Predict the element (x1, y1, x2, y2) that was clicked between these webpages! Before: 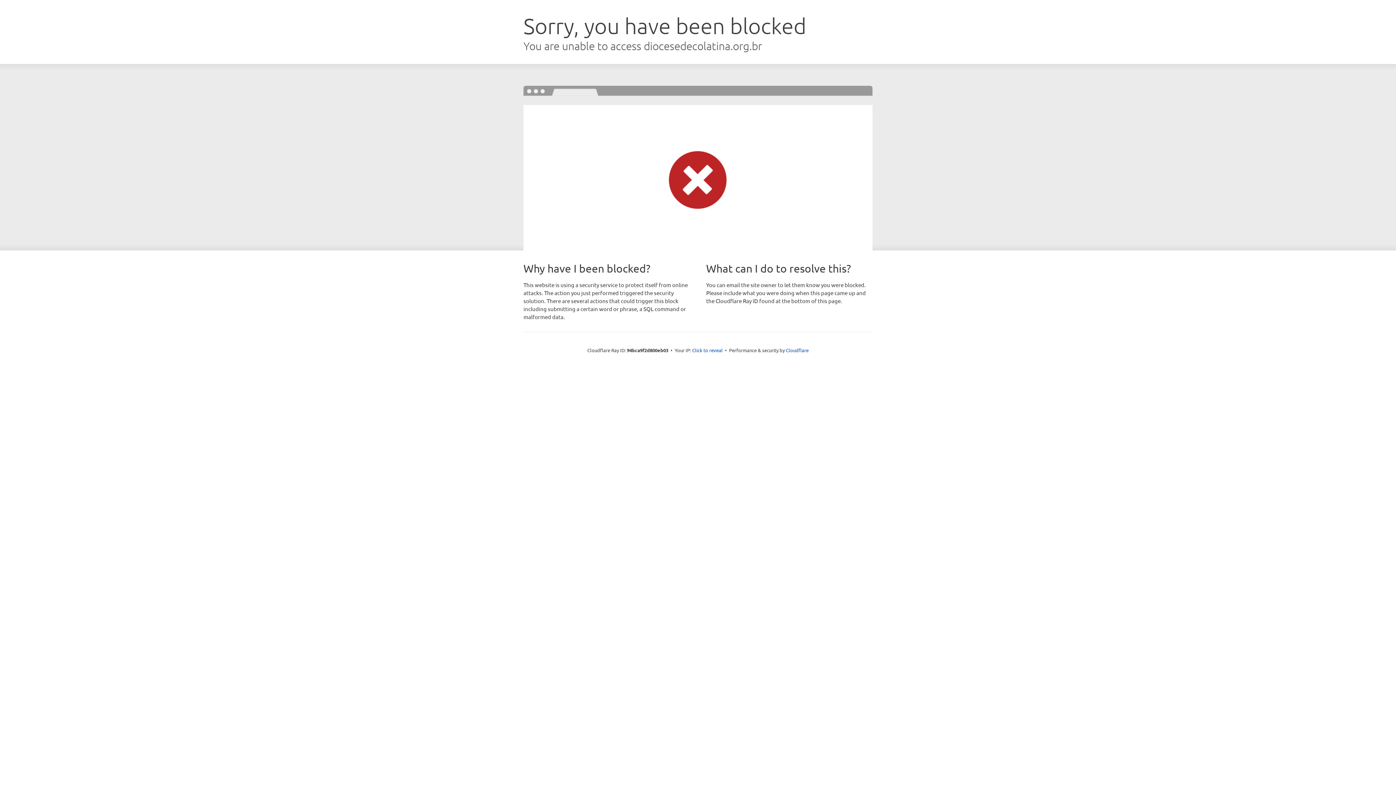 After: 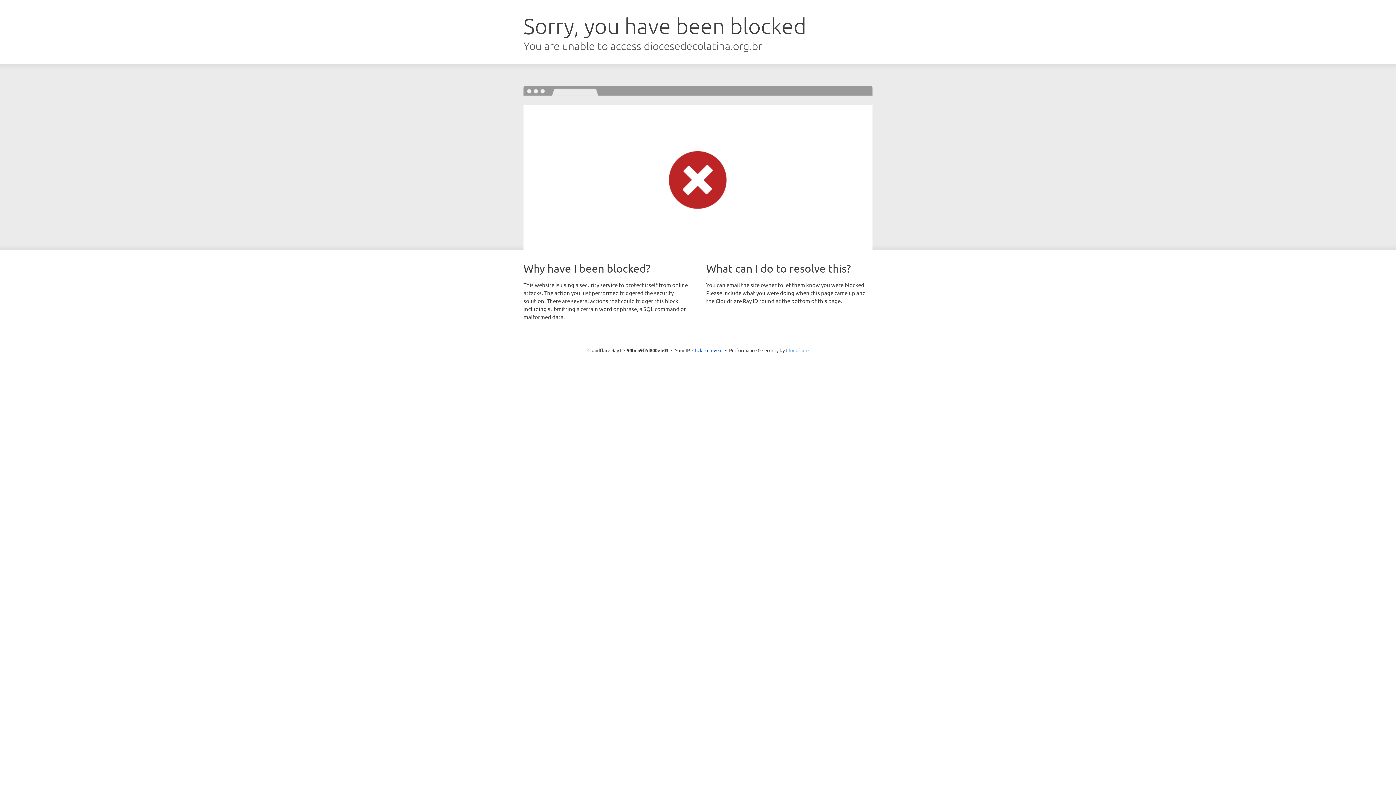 Action: label: Cloudflare bbox: (786, 347, 808, 353)